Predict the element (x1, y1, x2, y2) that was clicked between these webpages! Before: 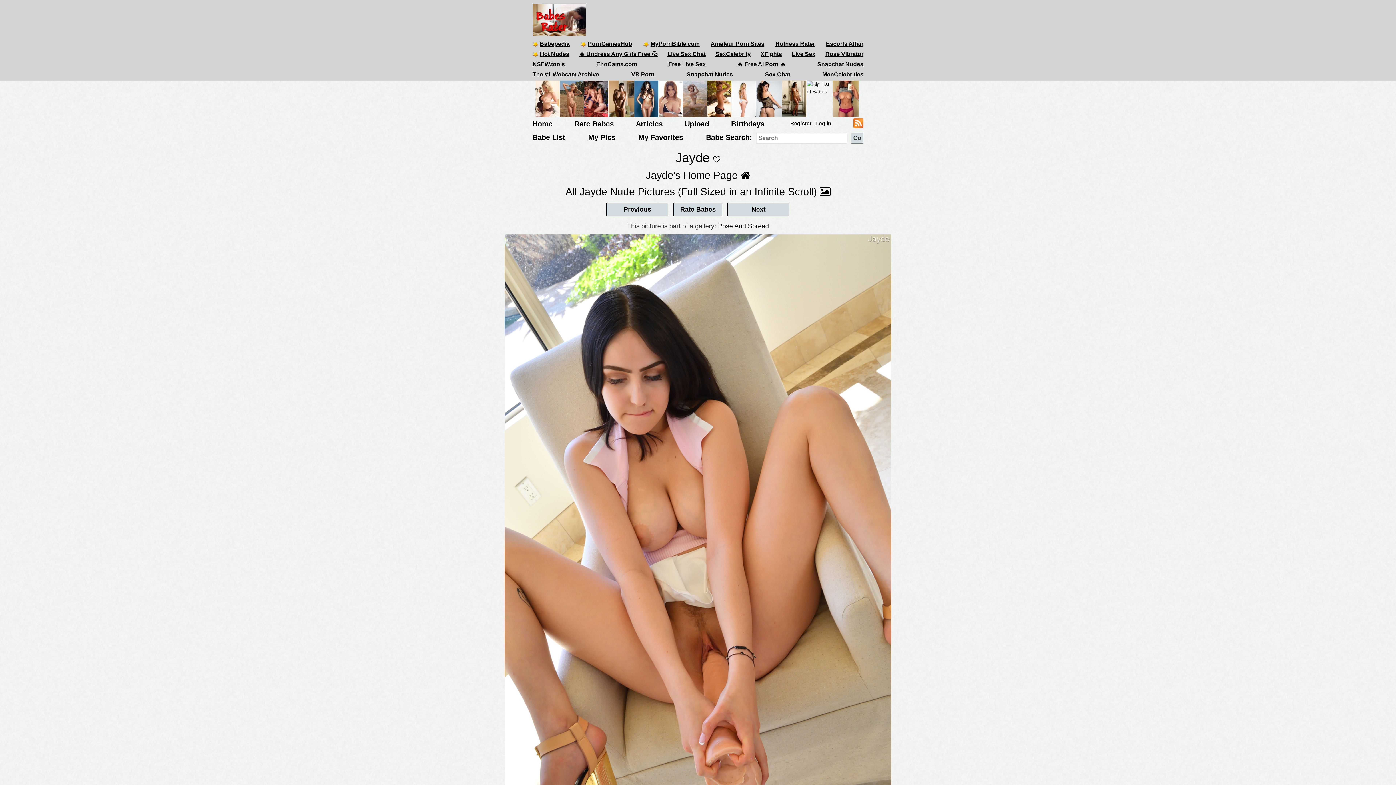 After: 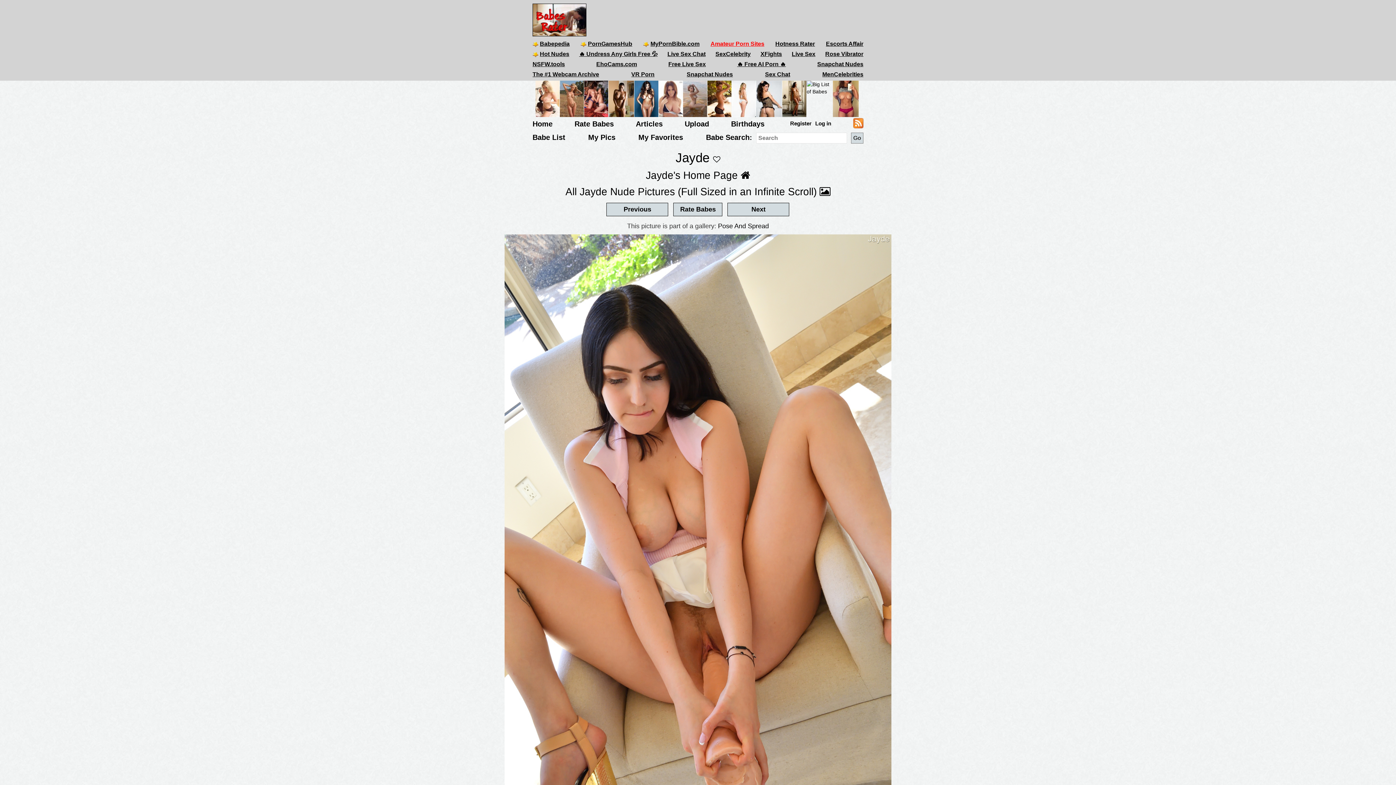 Action: bbox: (710, 40, 764, 46) label: Amateur Porn Sites